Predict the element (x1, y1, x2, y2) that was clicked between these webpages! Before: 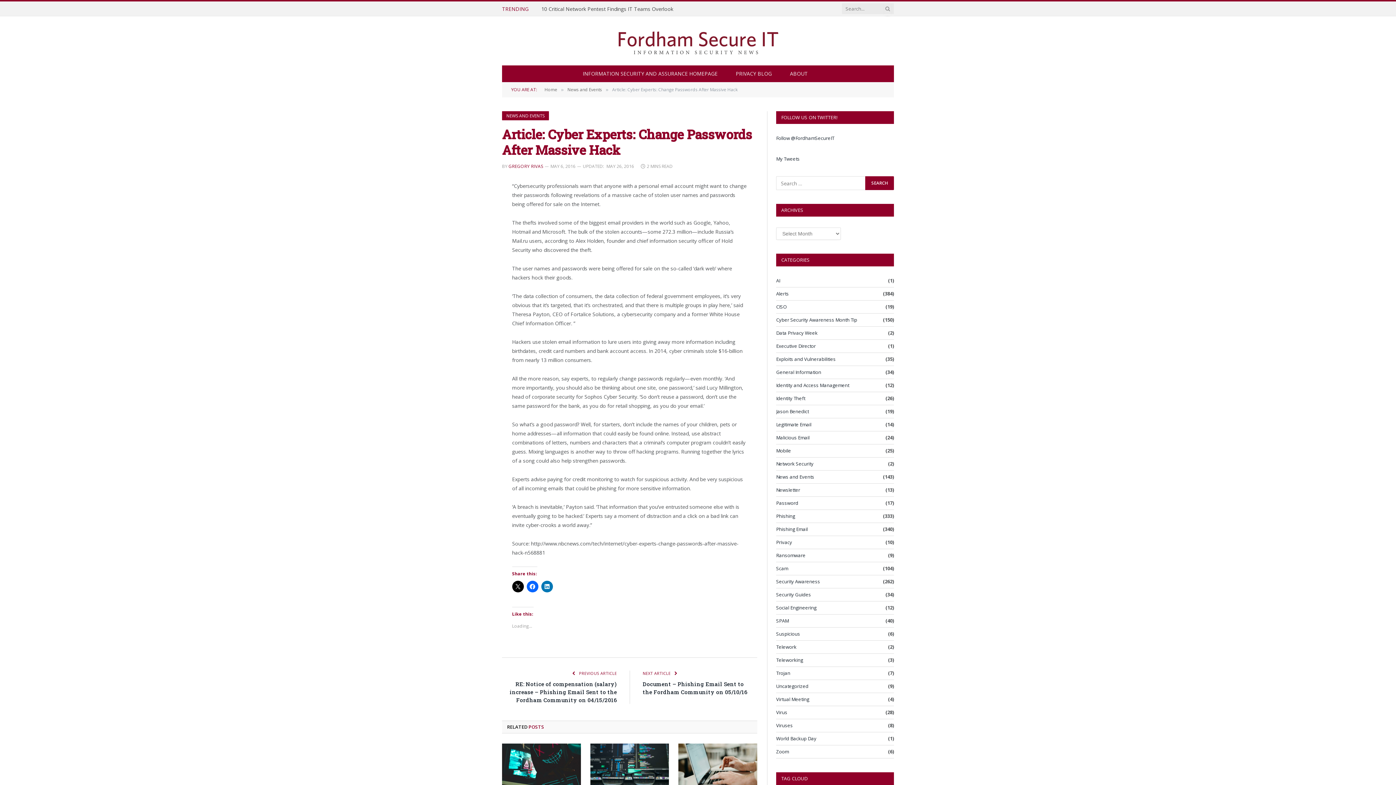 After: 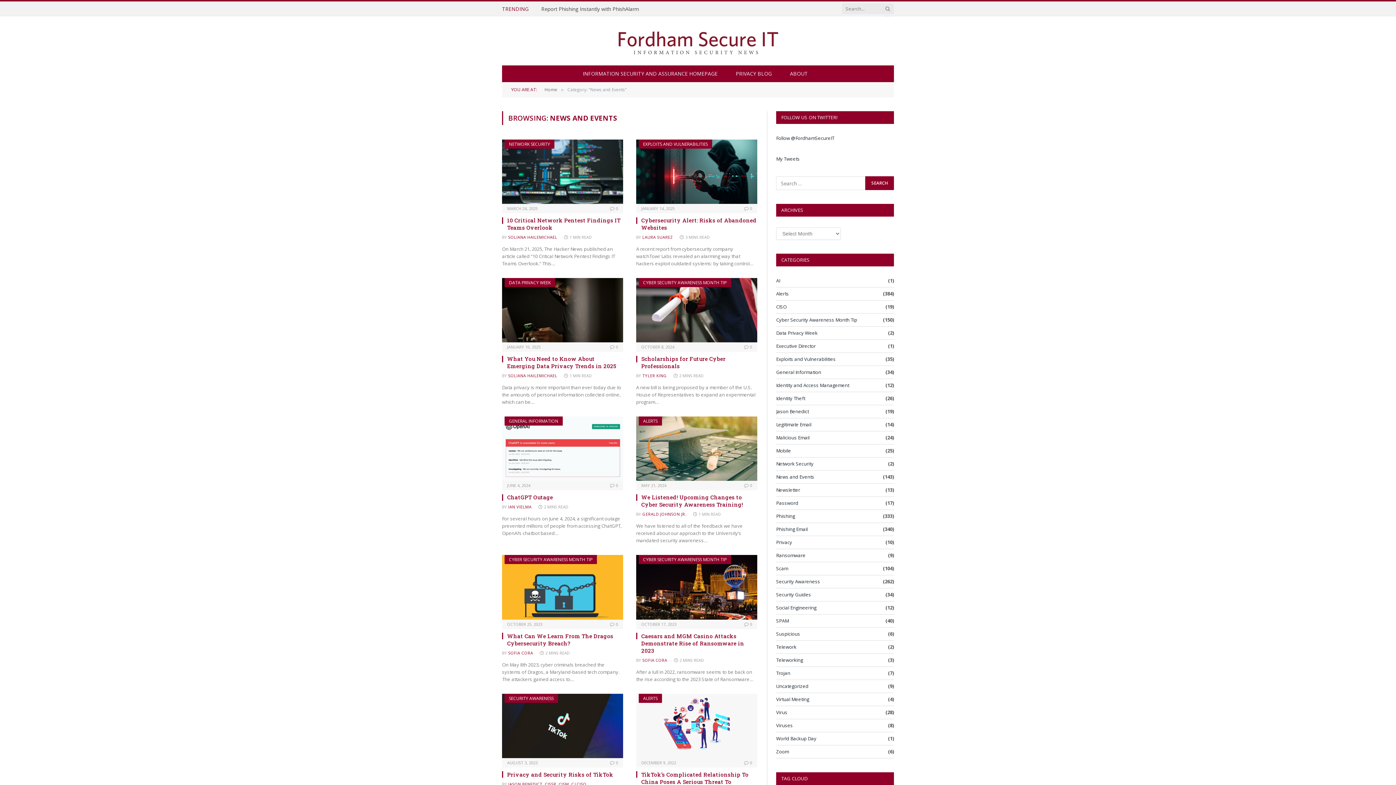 Action: bbox: (776, 473, 814, 480) label: News and Events